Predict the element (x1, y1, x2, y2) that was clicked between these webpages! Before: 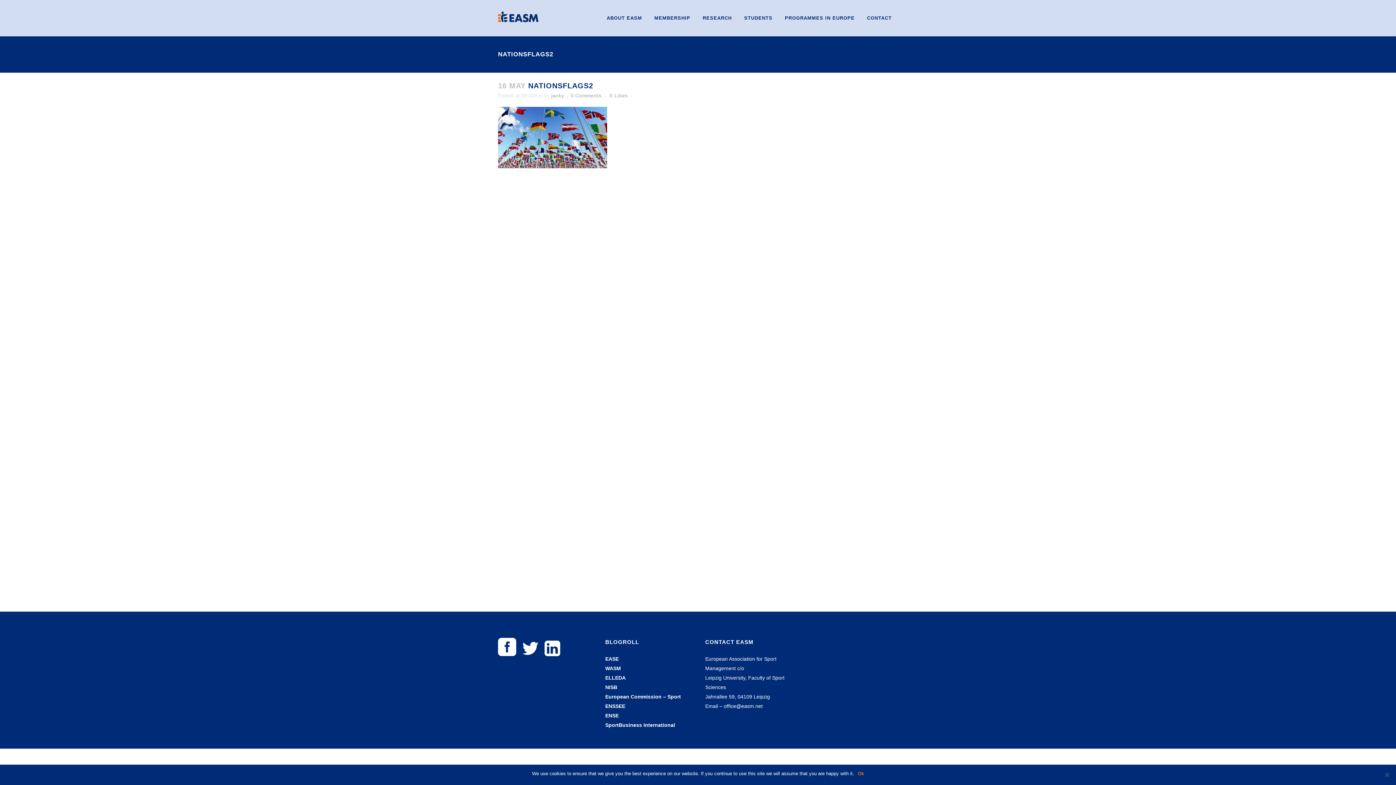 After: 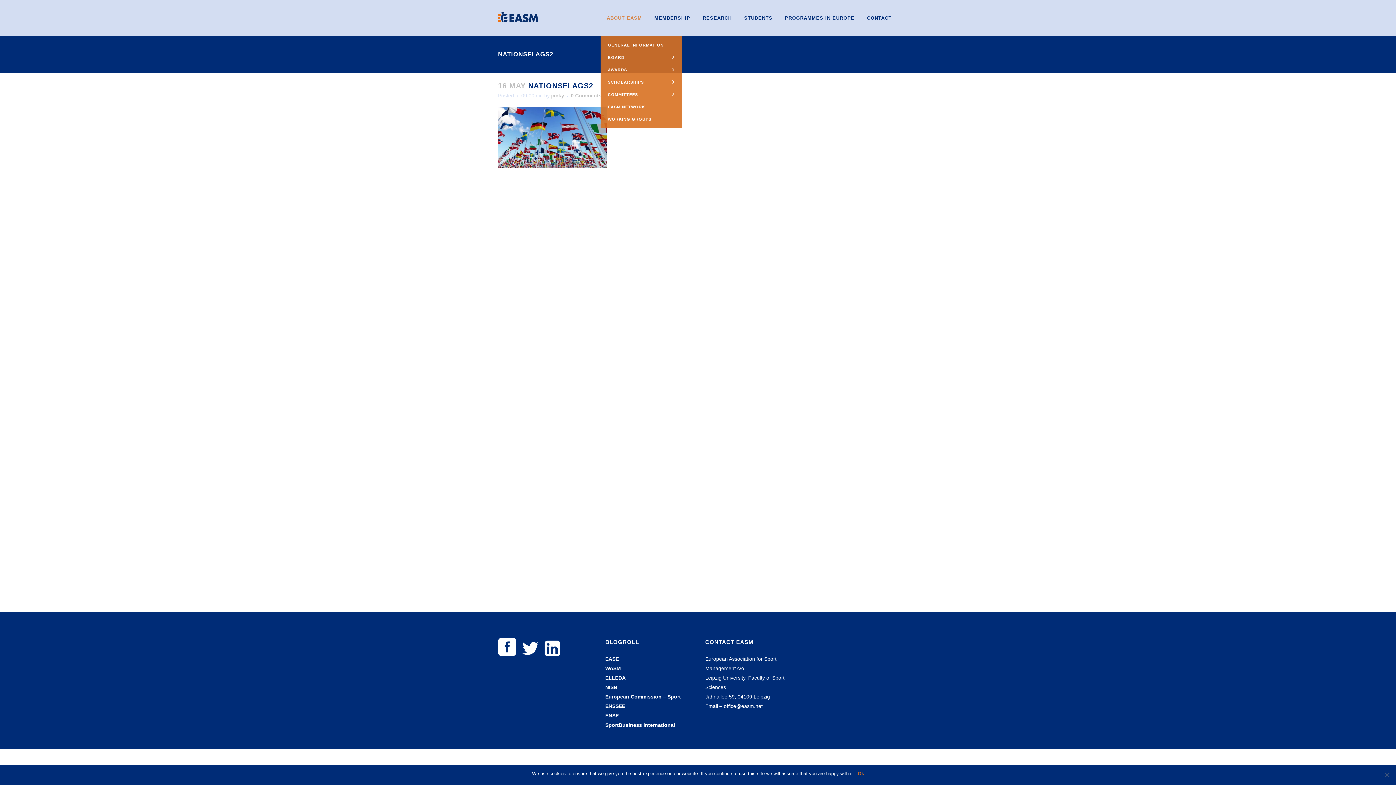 Action: label: ABOUT EASM bbox: (600, 0, 648, 36)